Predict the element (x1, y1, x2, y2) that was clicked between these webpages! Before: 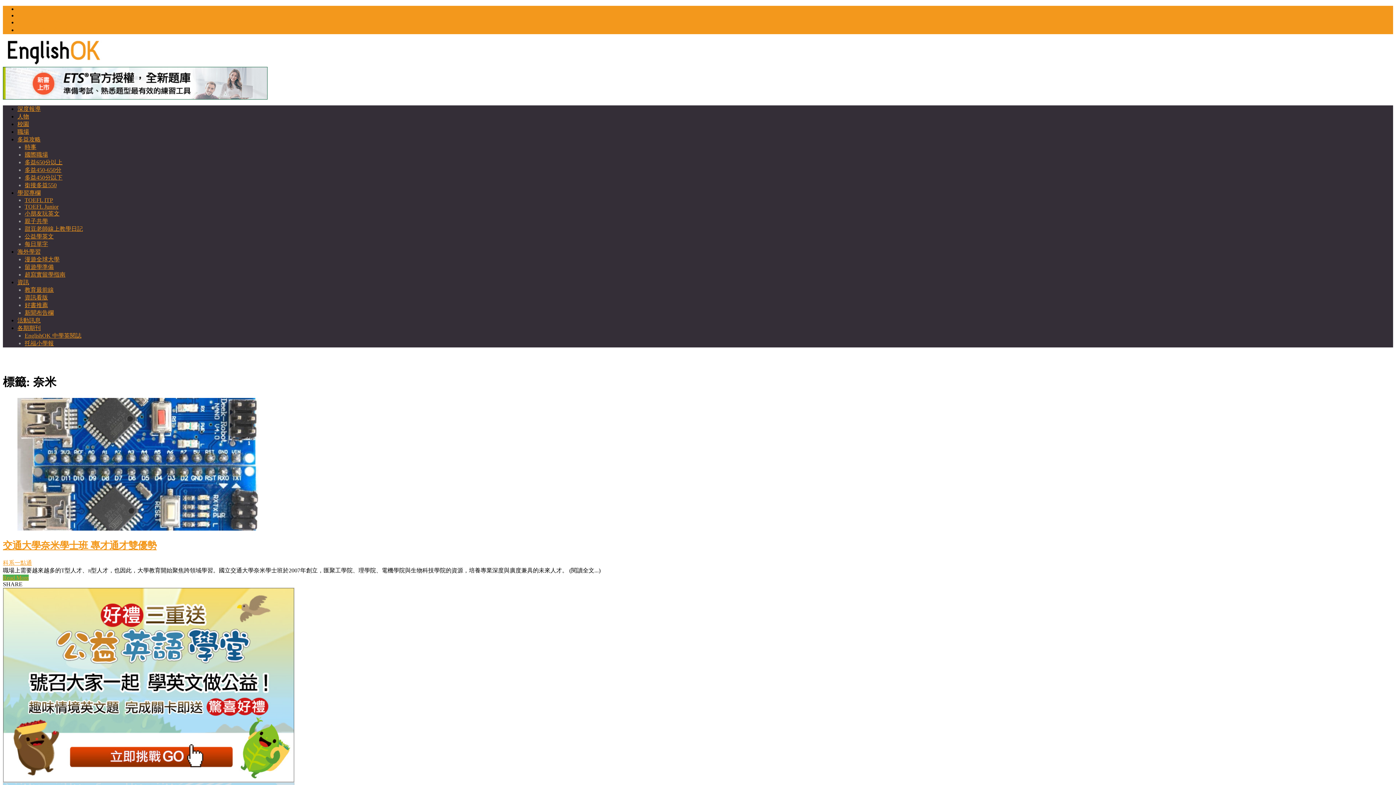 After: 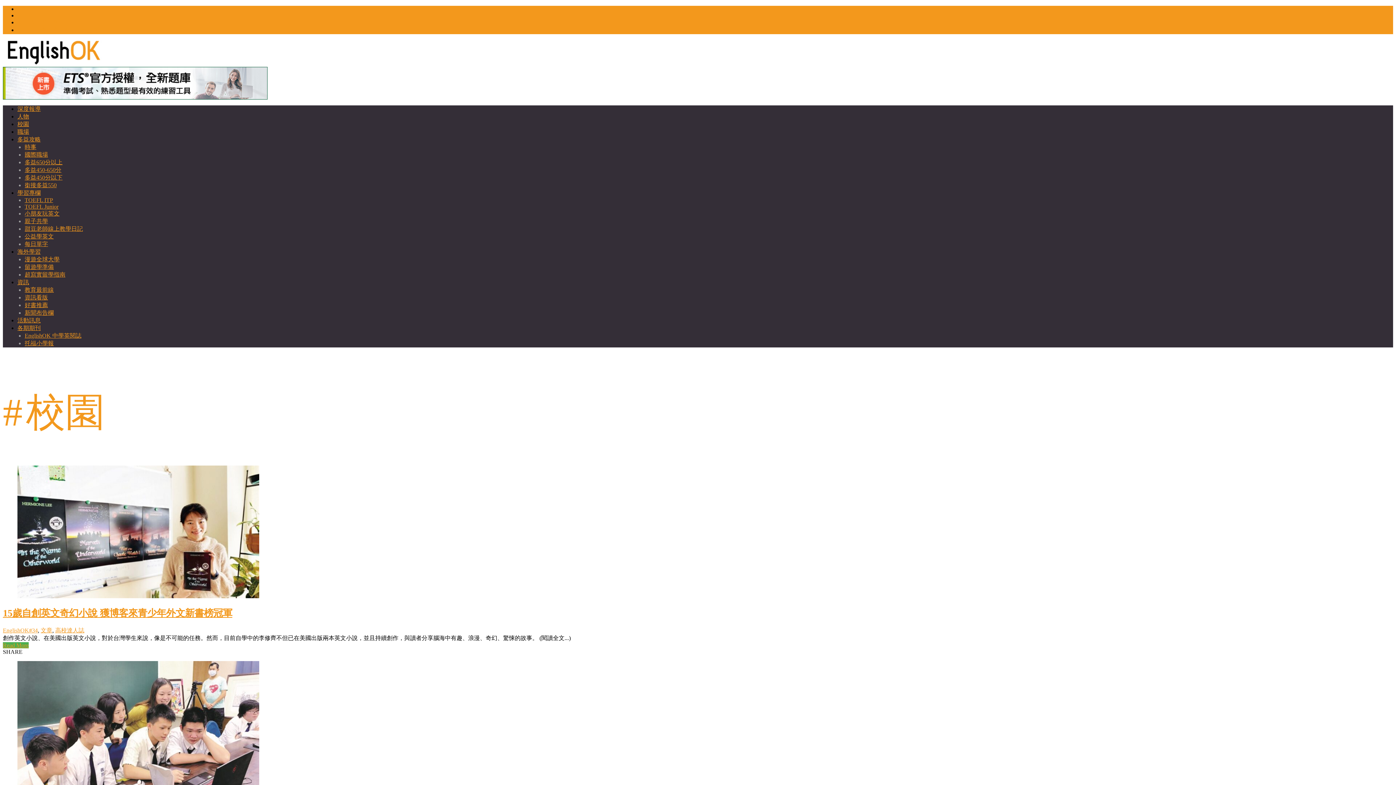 Action: label: 校園 bbox: (17, 121, 29, 127)